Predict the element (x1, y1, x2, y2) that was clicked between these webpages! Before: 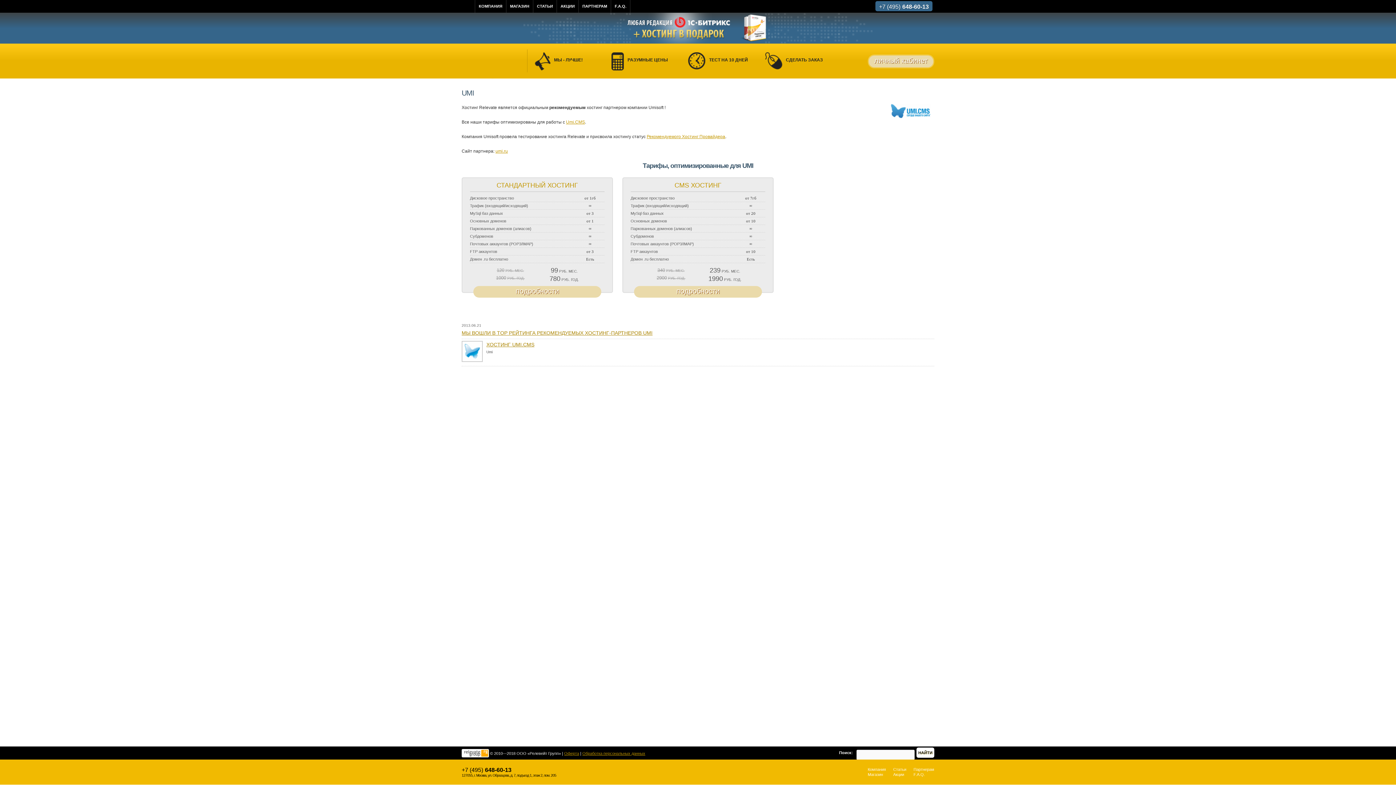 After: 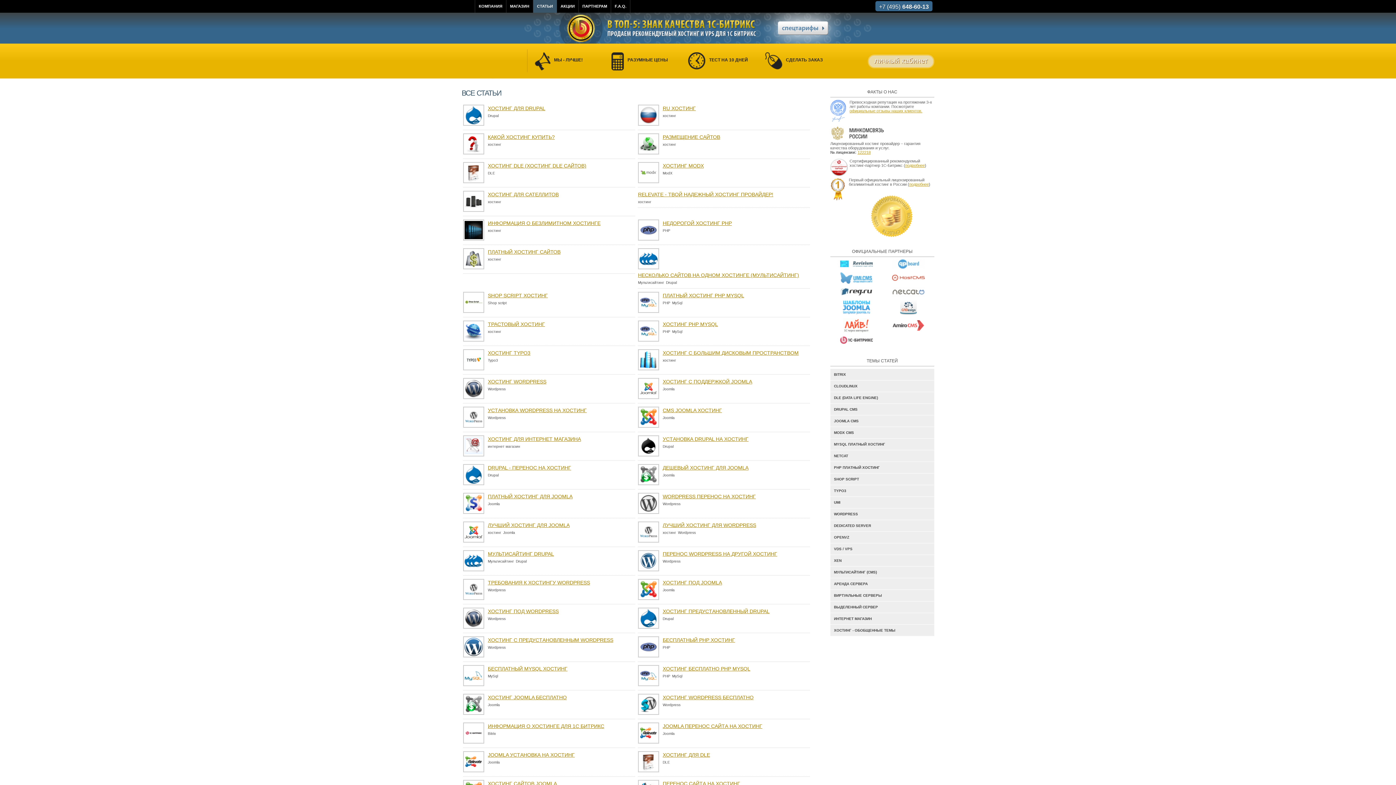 Action: label: СТАТЬИ bbox: (537, 0, 557, 12)